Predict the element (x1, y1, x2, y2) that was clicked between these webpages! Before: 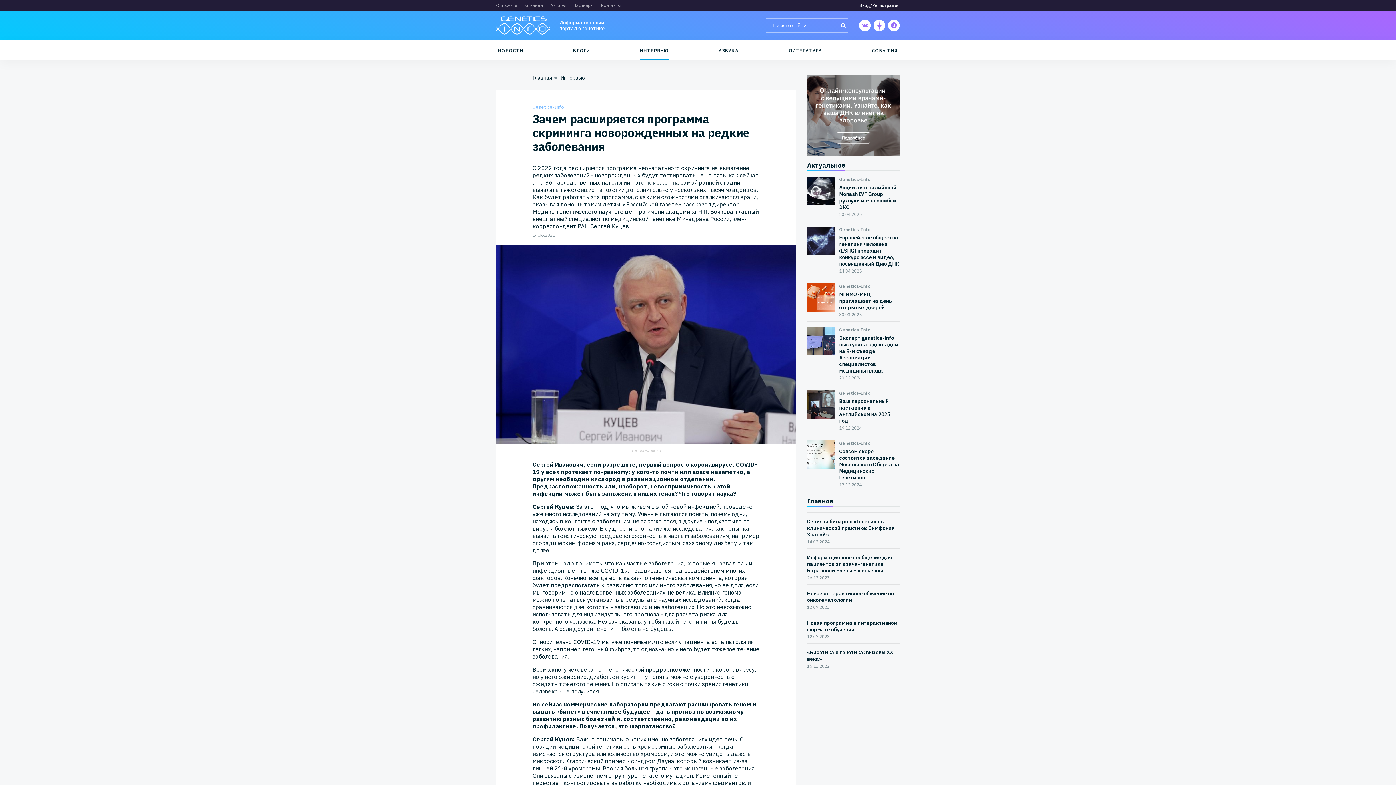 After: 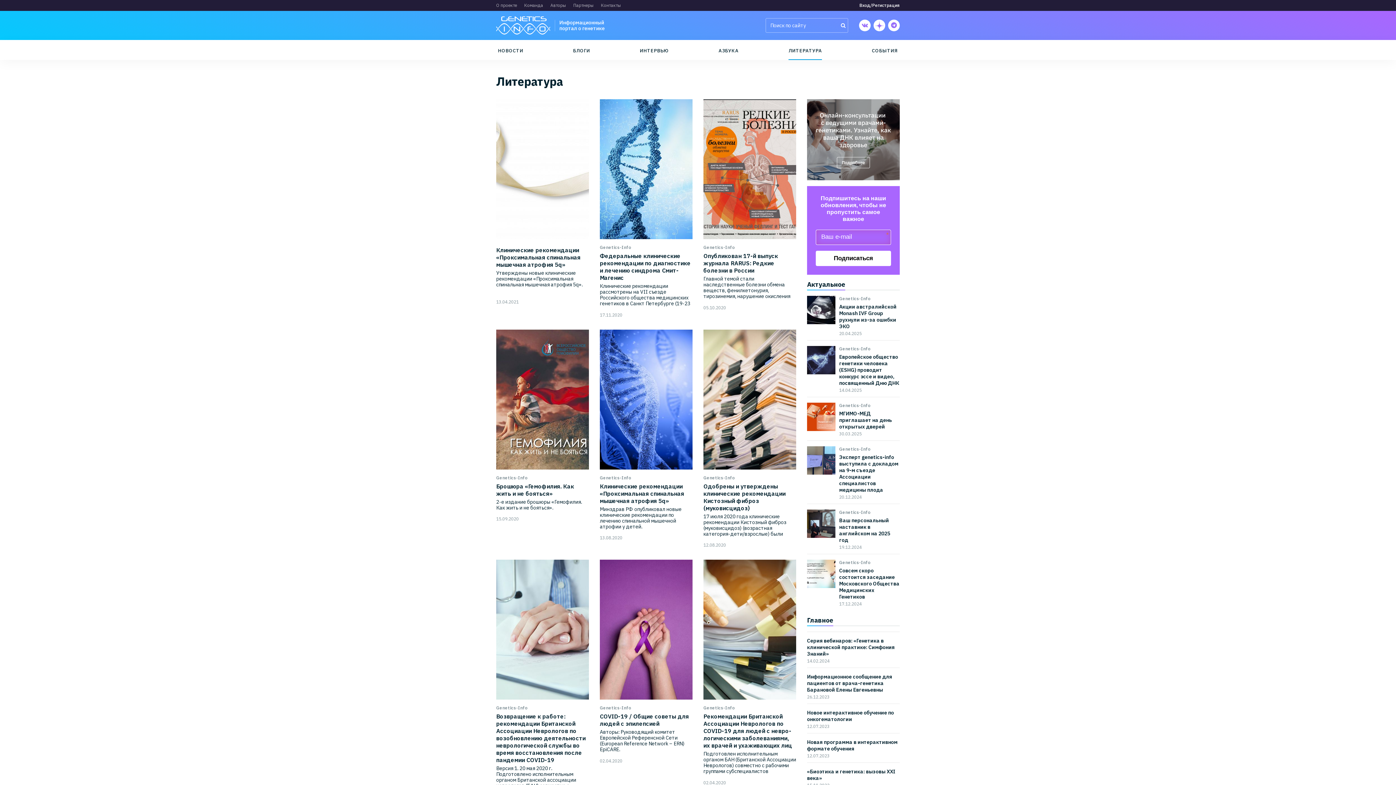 Action: label: ЛИТЕРАТУРА bbox: (788, 47, 822, 53)